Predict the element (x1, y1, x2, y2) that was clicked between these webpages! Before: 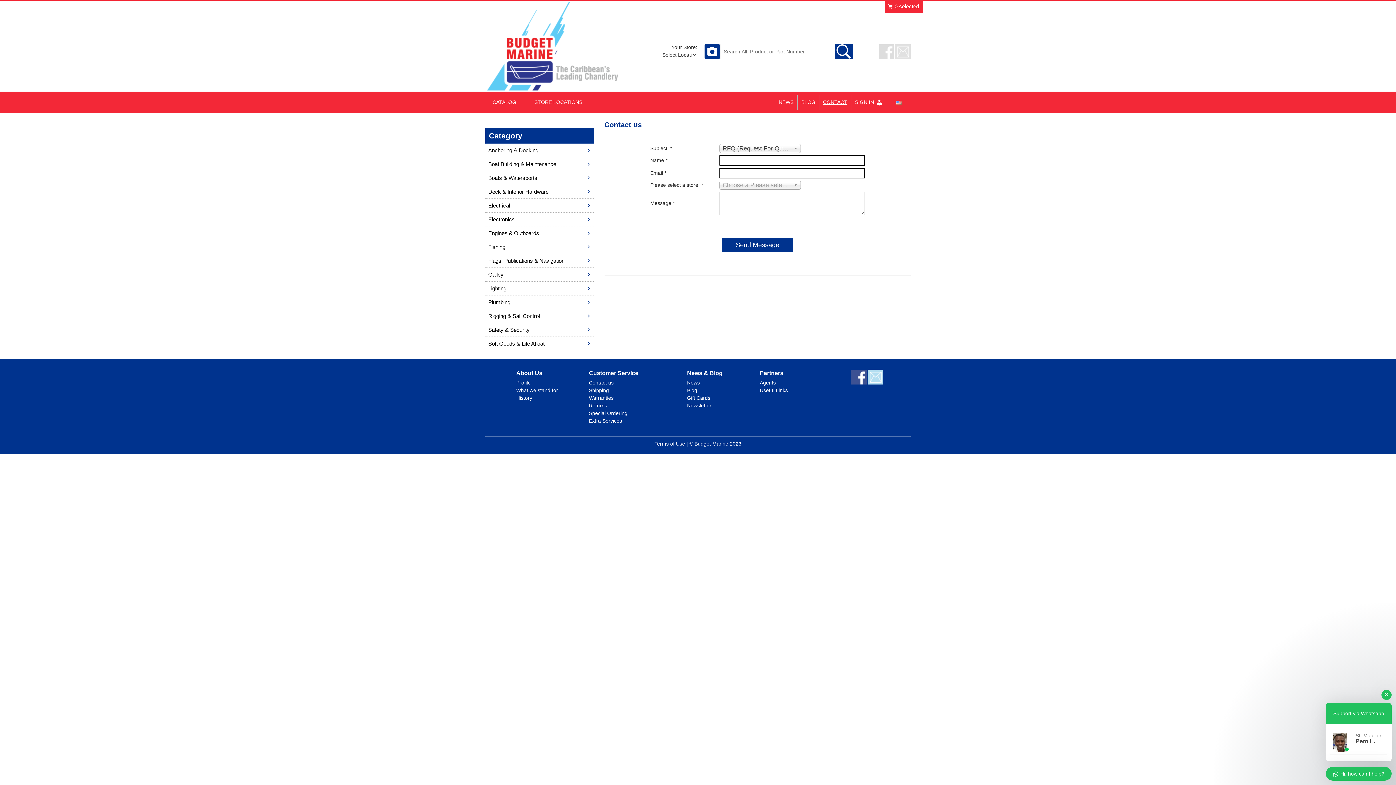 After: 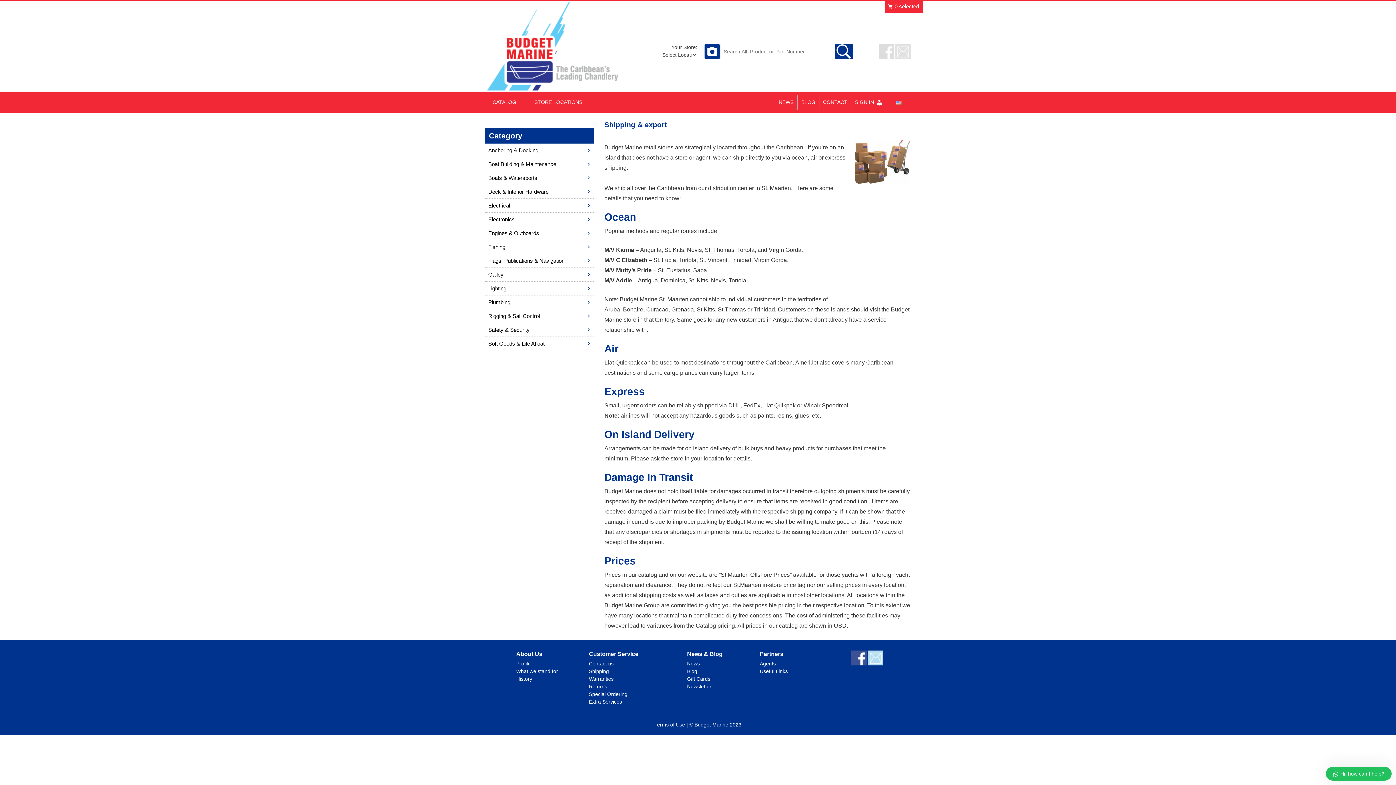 Action: bbox: (589, 387, 609, 393) label: Shipping